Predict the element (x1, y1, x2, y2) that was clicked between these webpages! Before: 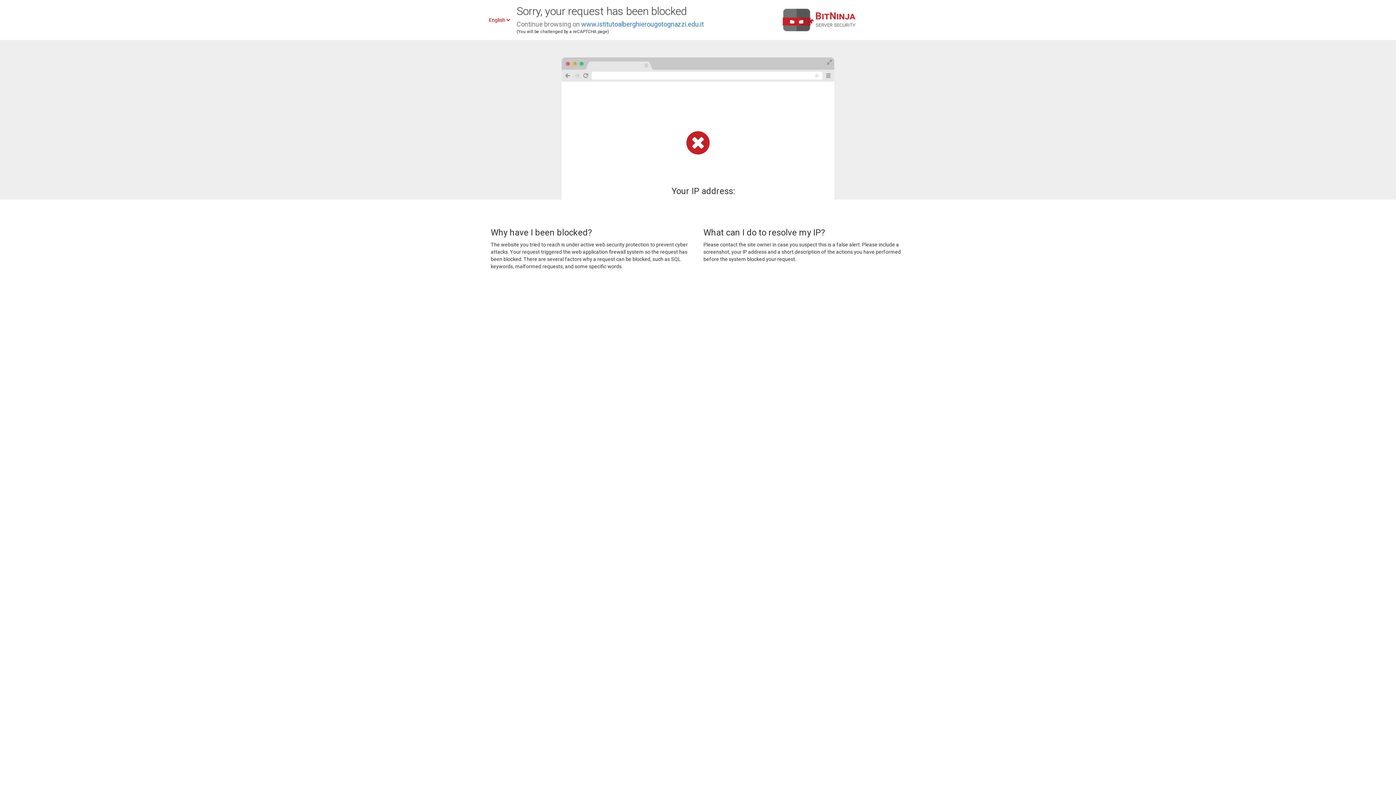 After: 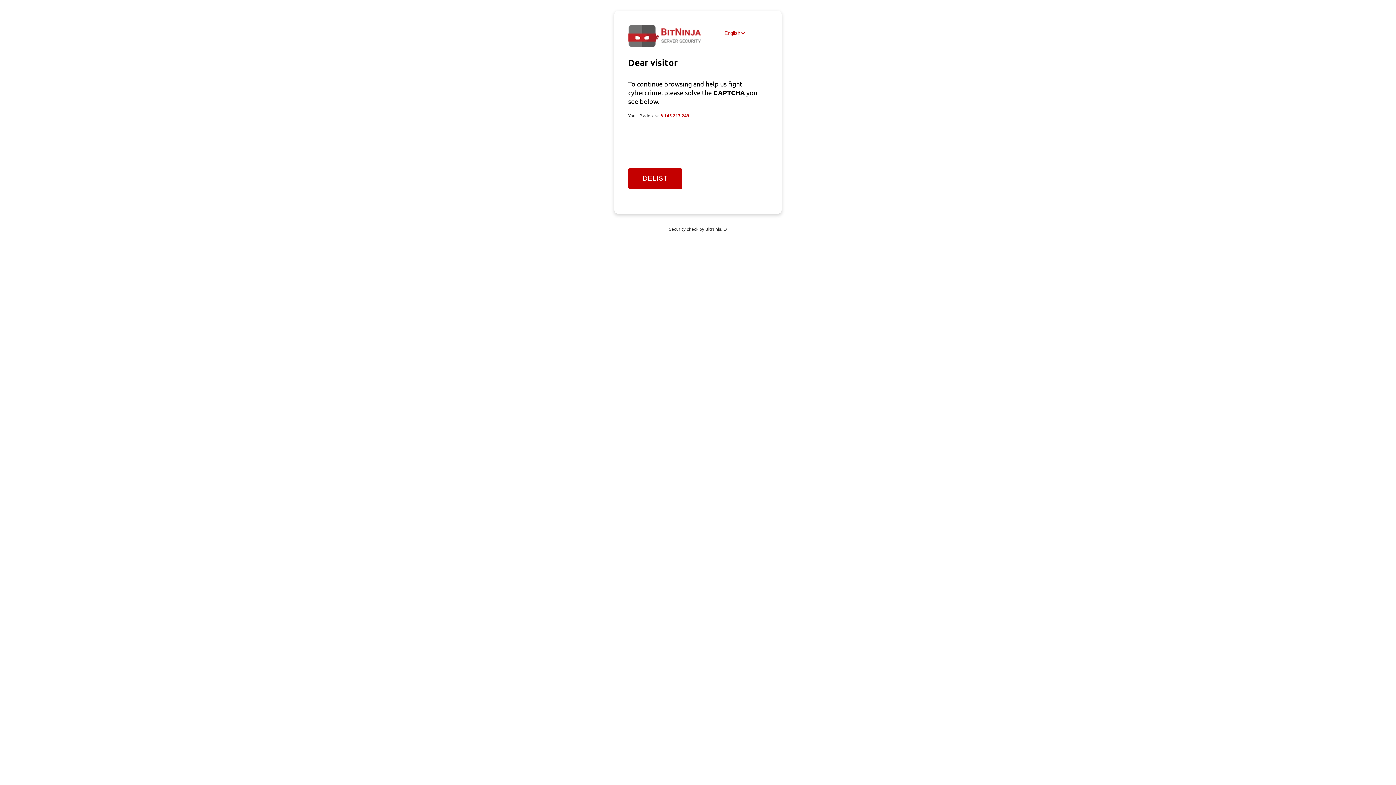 Action: bbox: (581, 20, 704, 28) label: www.istitutoalberghierougotognazzi.edu.it